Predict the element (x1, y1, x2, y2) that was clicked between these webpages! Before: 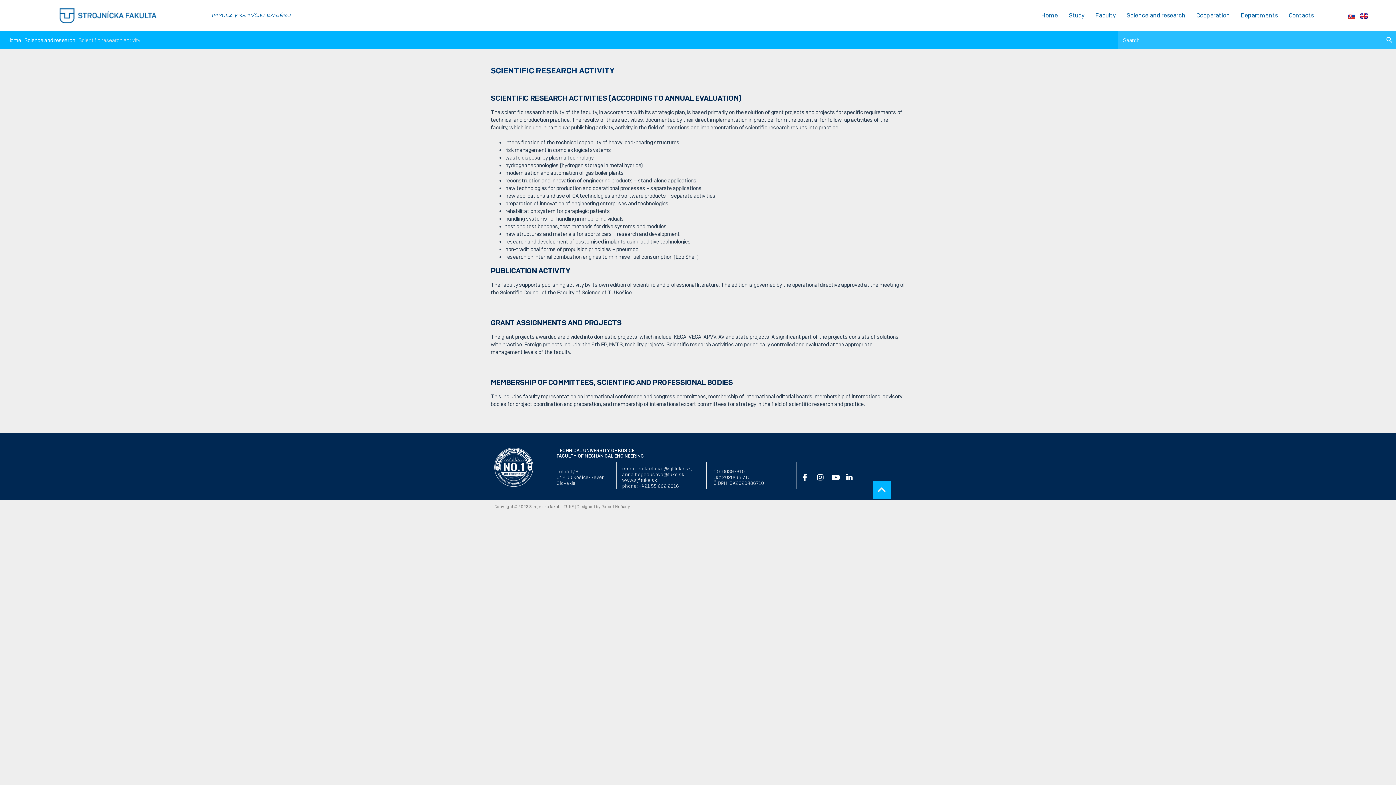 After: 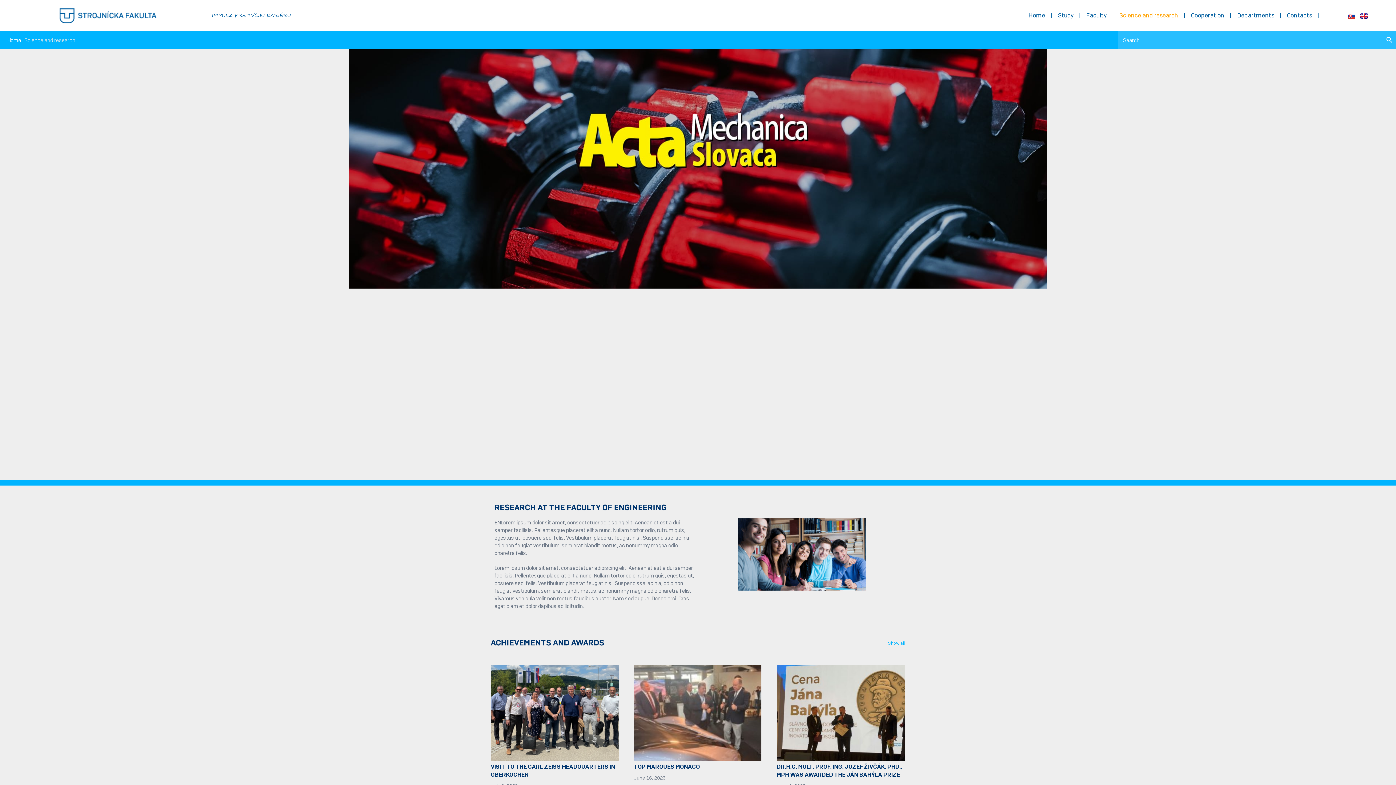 Action: label: Science and research bbox: (24, 36, 75, 43)